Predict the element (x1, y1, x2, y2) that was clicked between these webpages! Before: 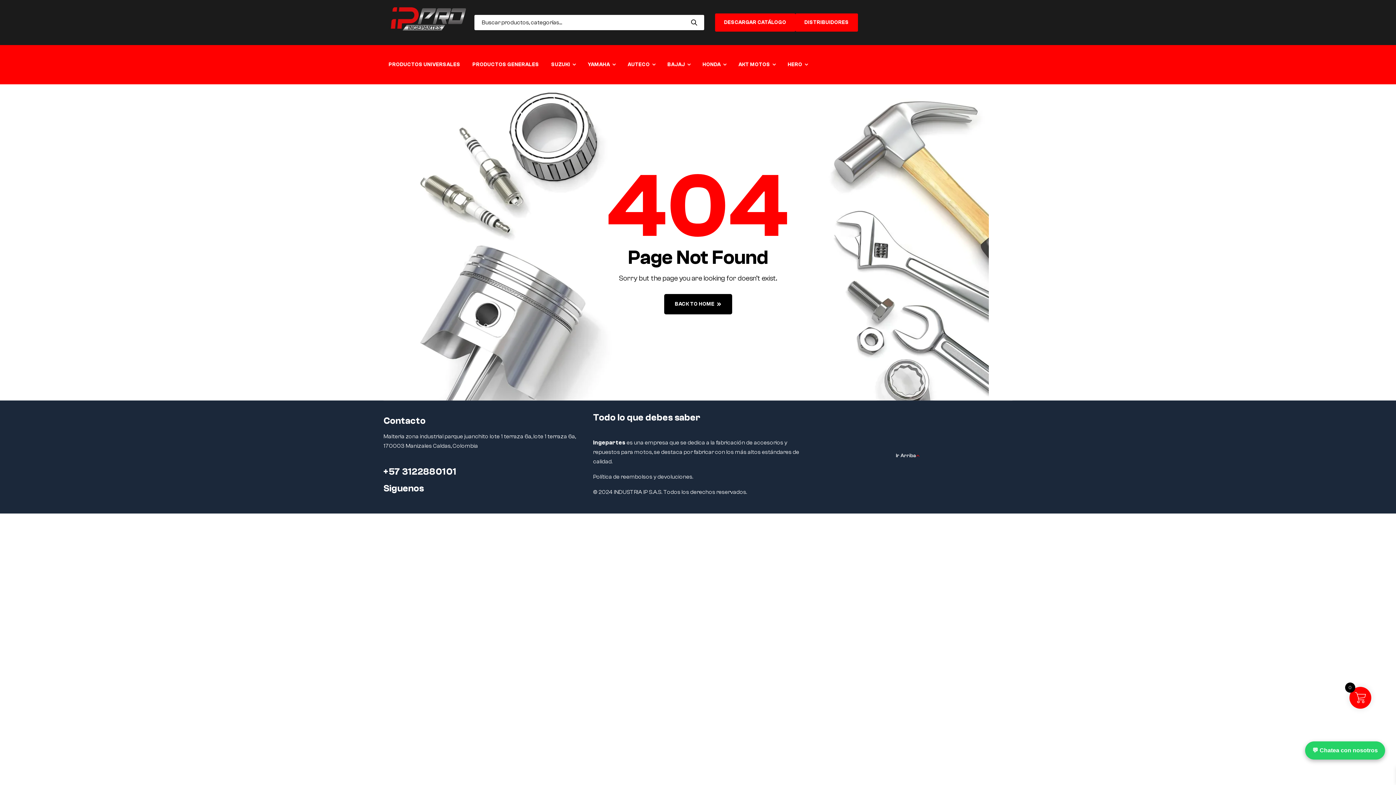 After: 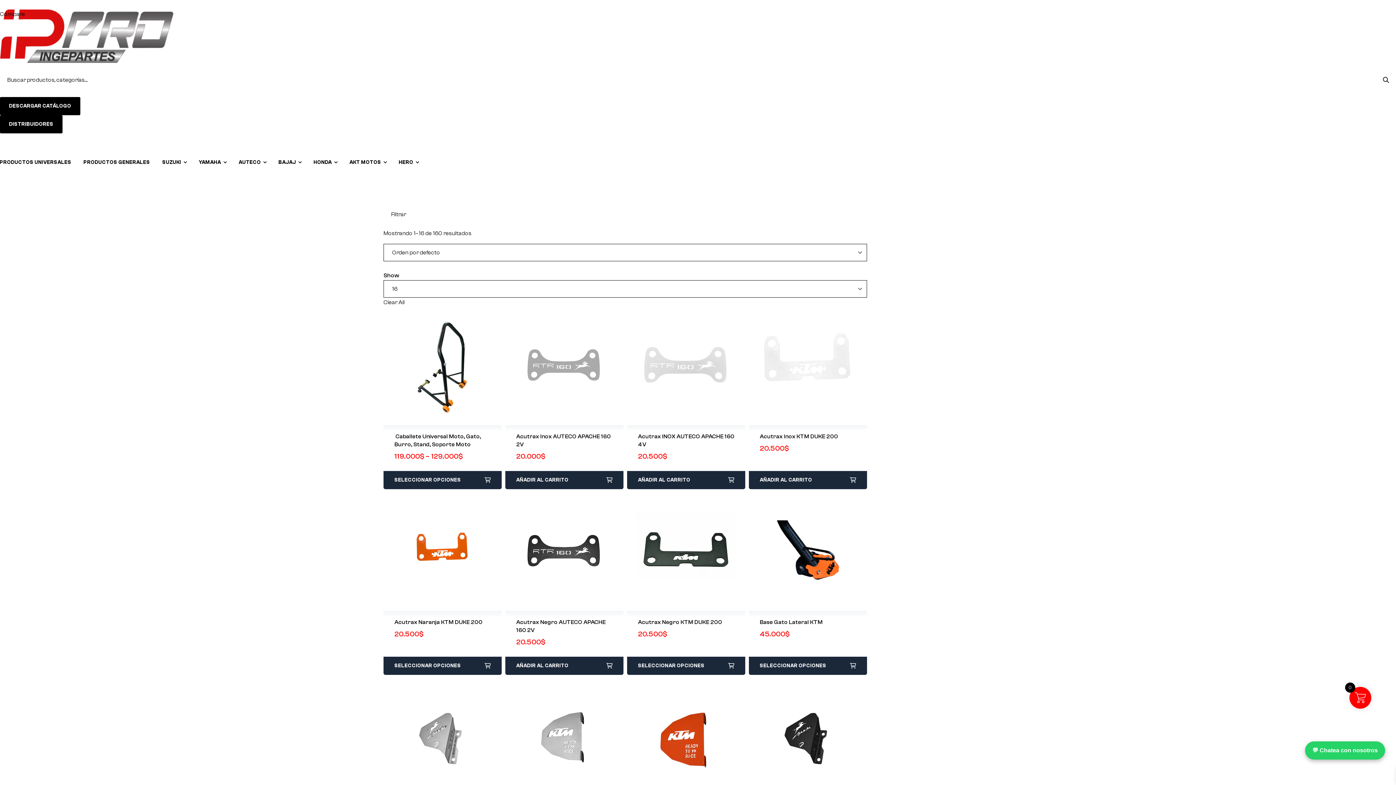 Action: label: AUTECO bbox: (621, 44, 661, 84)